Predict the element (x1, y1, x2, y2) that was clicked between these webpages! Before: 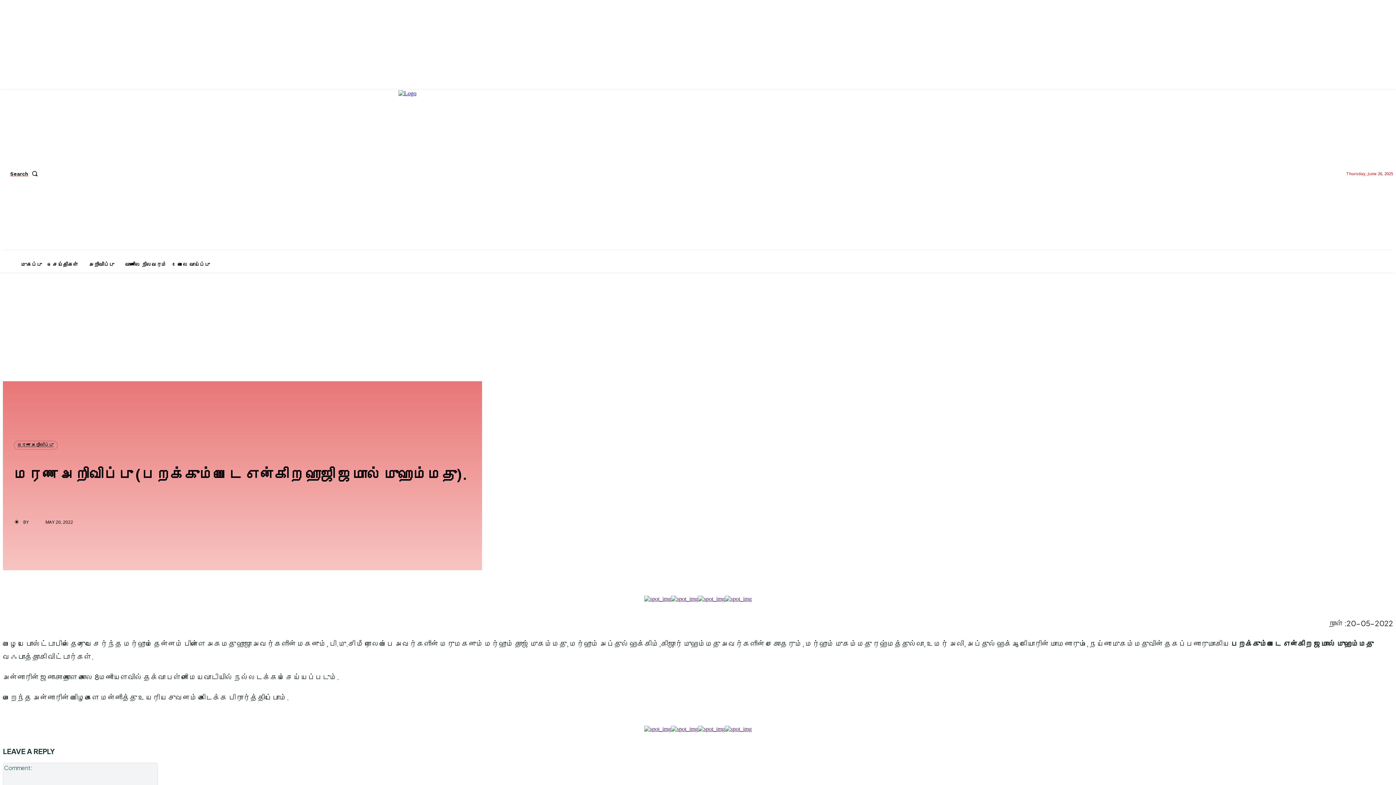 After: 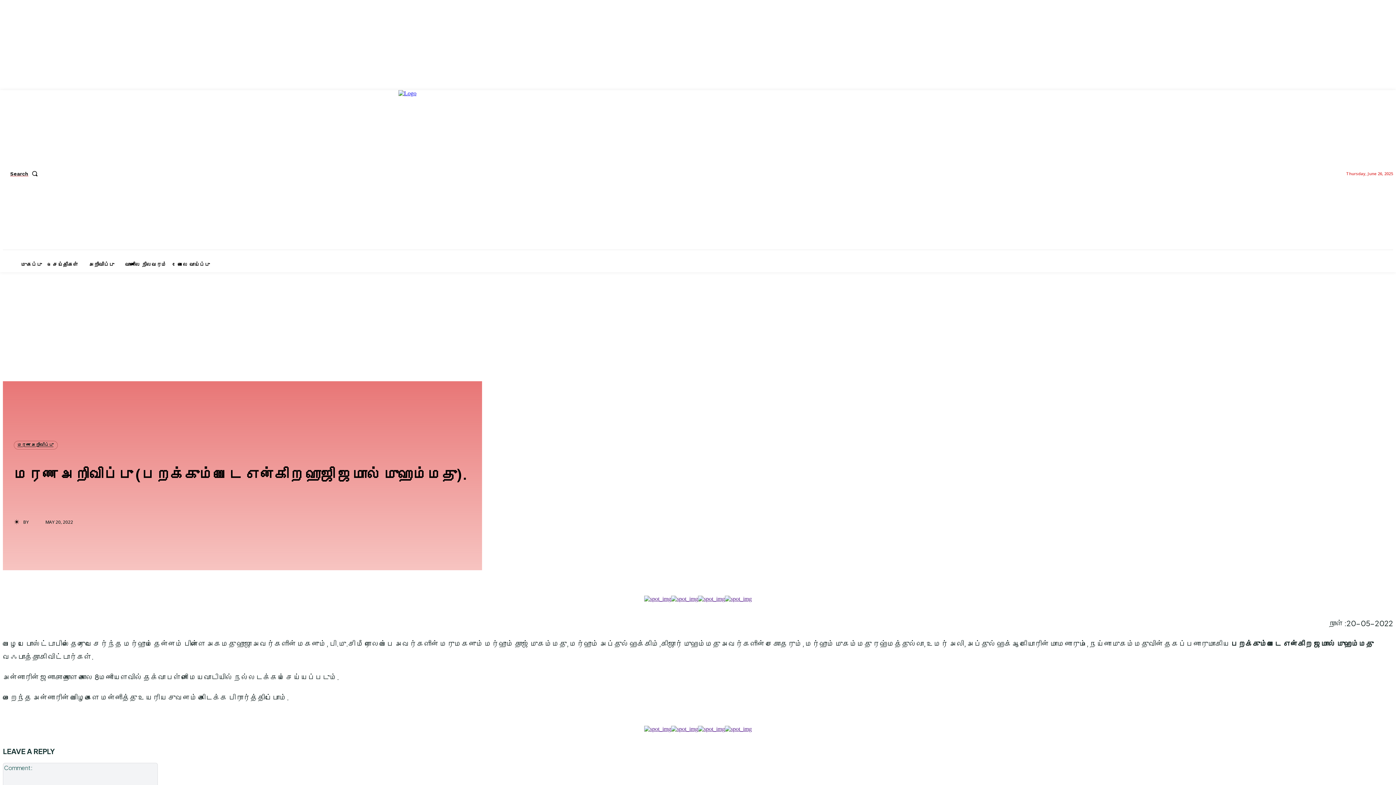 Action: bbox: (671, 596, 698, 602)